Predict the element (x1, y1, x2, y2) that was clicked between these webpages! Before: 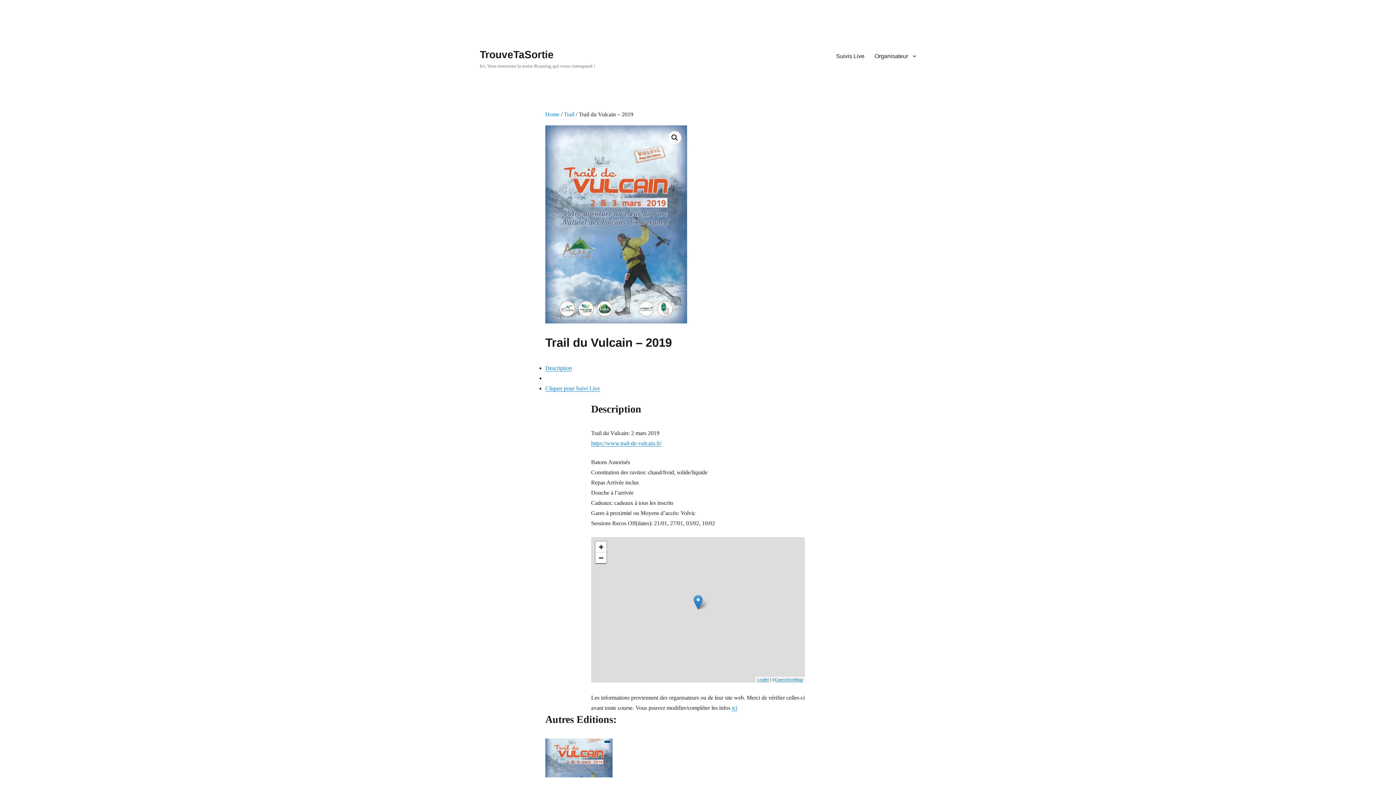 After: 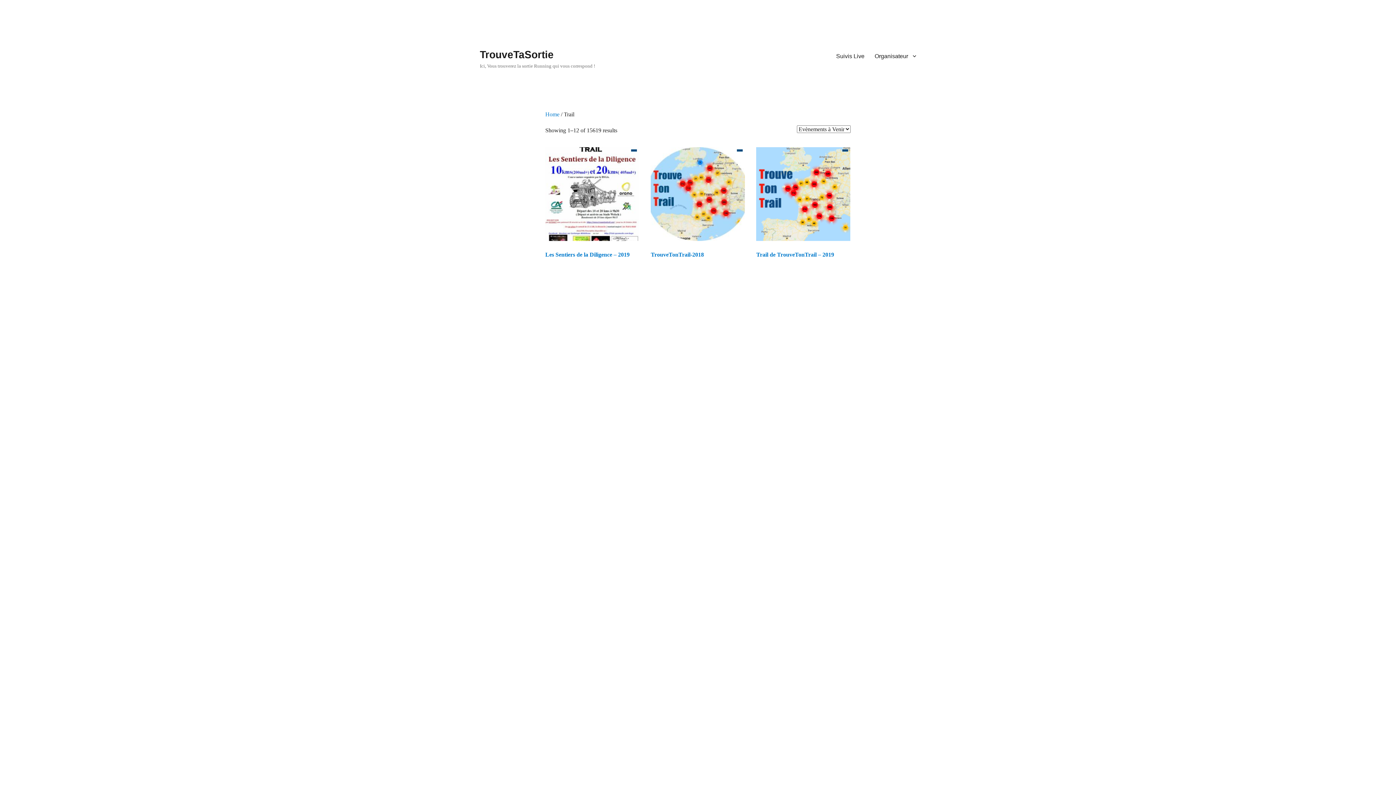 Action: label: Trail bbox: (564, 111, 574, 117)